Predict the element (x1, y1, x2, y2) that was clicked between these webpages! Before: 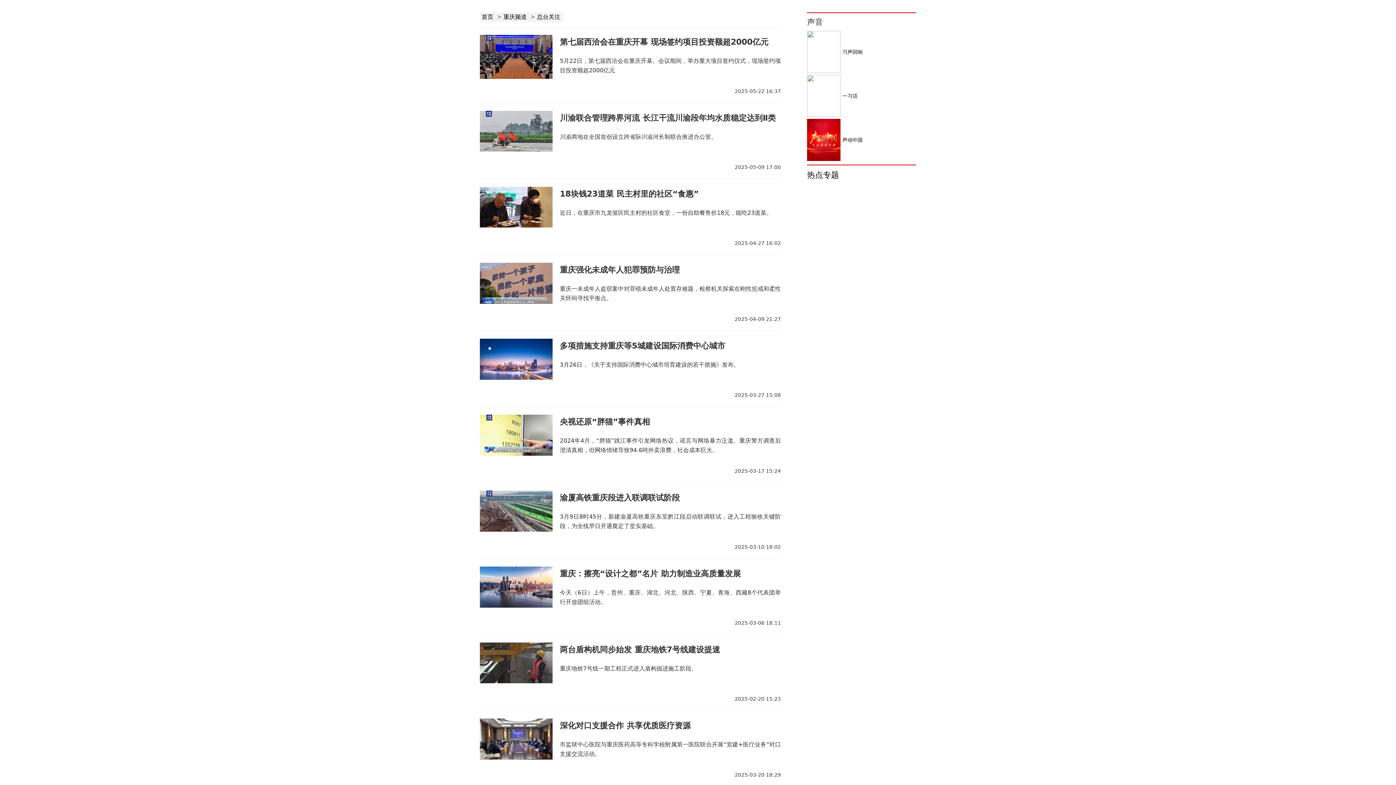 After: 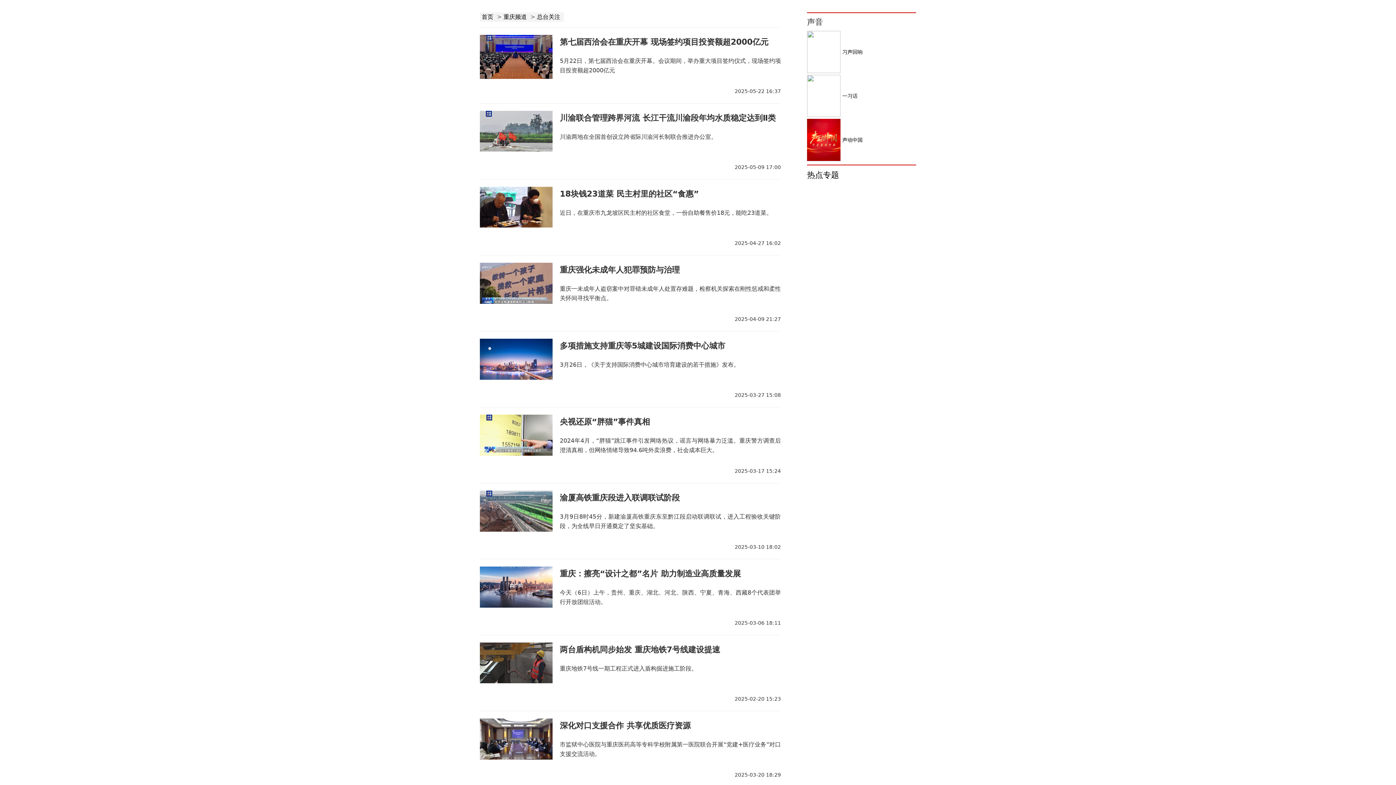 Action: label: 首页 bbox: (481, 14, 495, 20)